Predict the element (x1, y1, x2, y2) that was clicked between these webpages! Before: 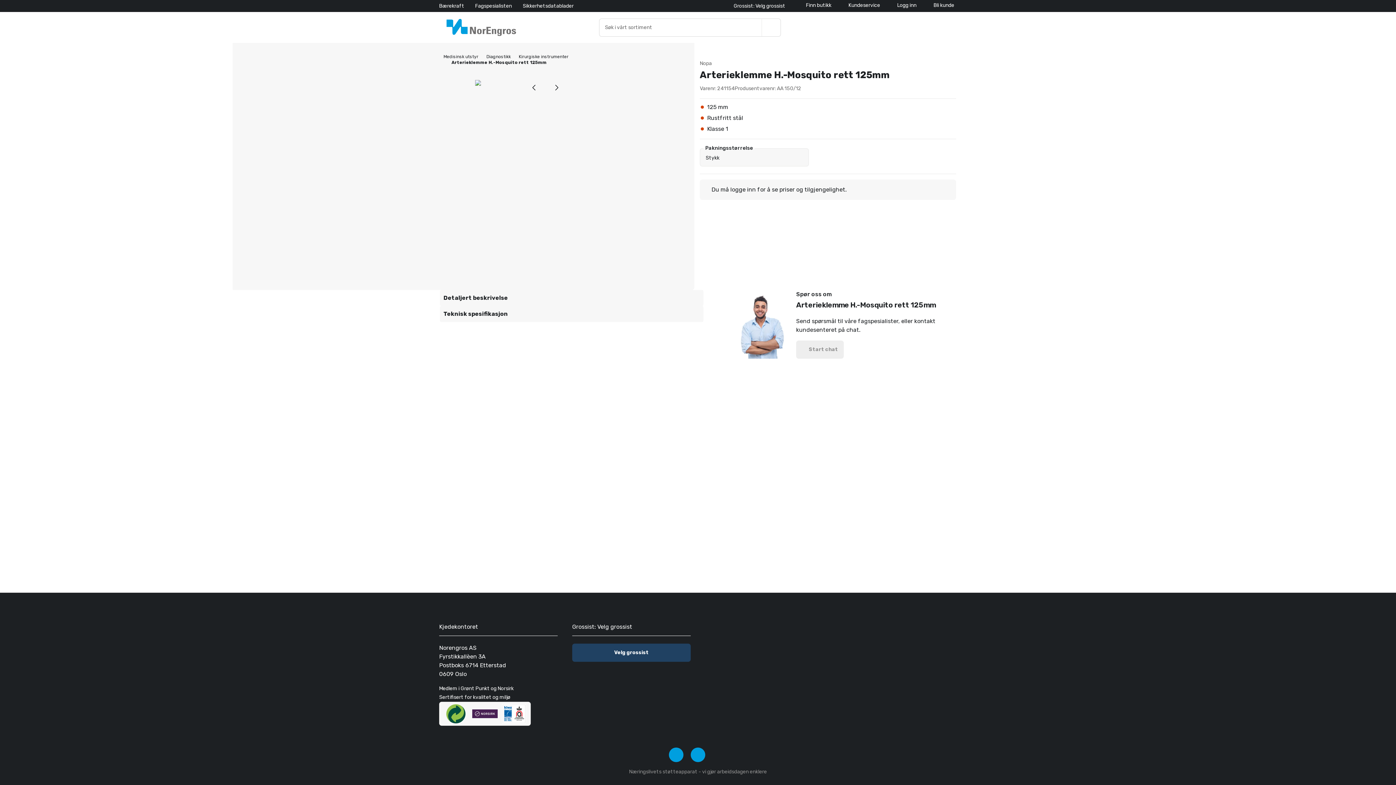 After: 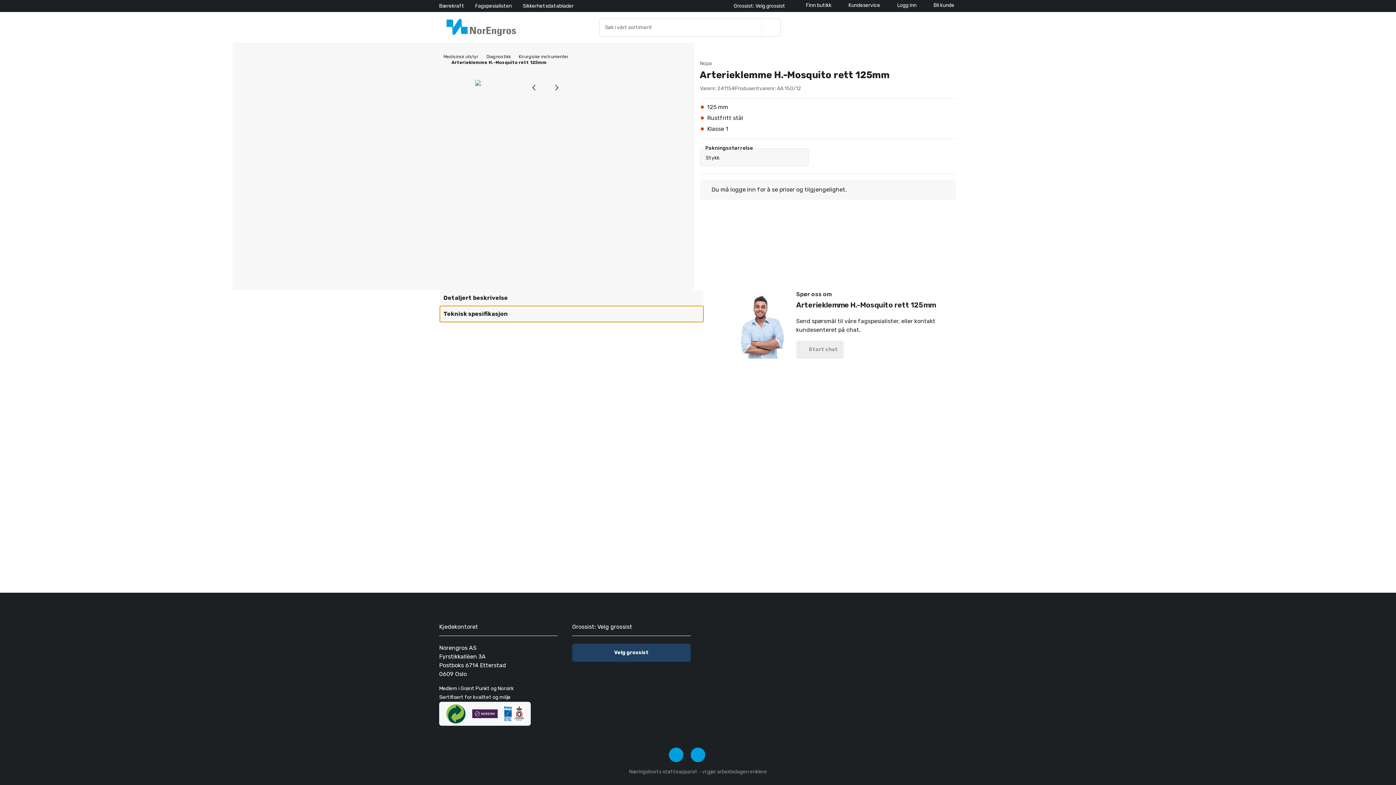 Action: bbox: (440, 306, 703, 322) label: Teknisk spesifikasjon